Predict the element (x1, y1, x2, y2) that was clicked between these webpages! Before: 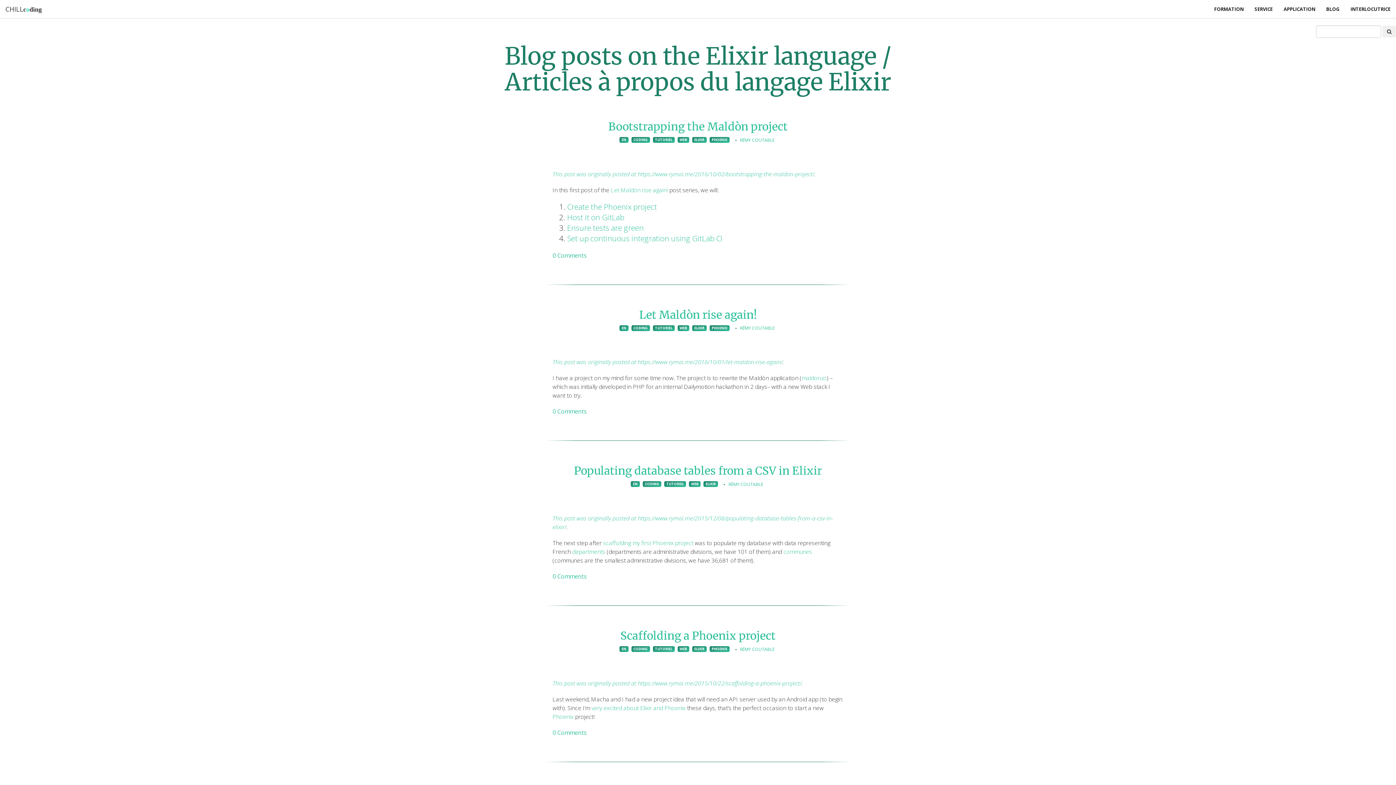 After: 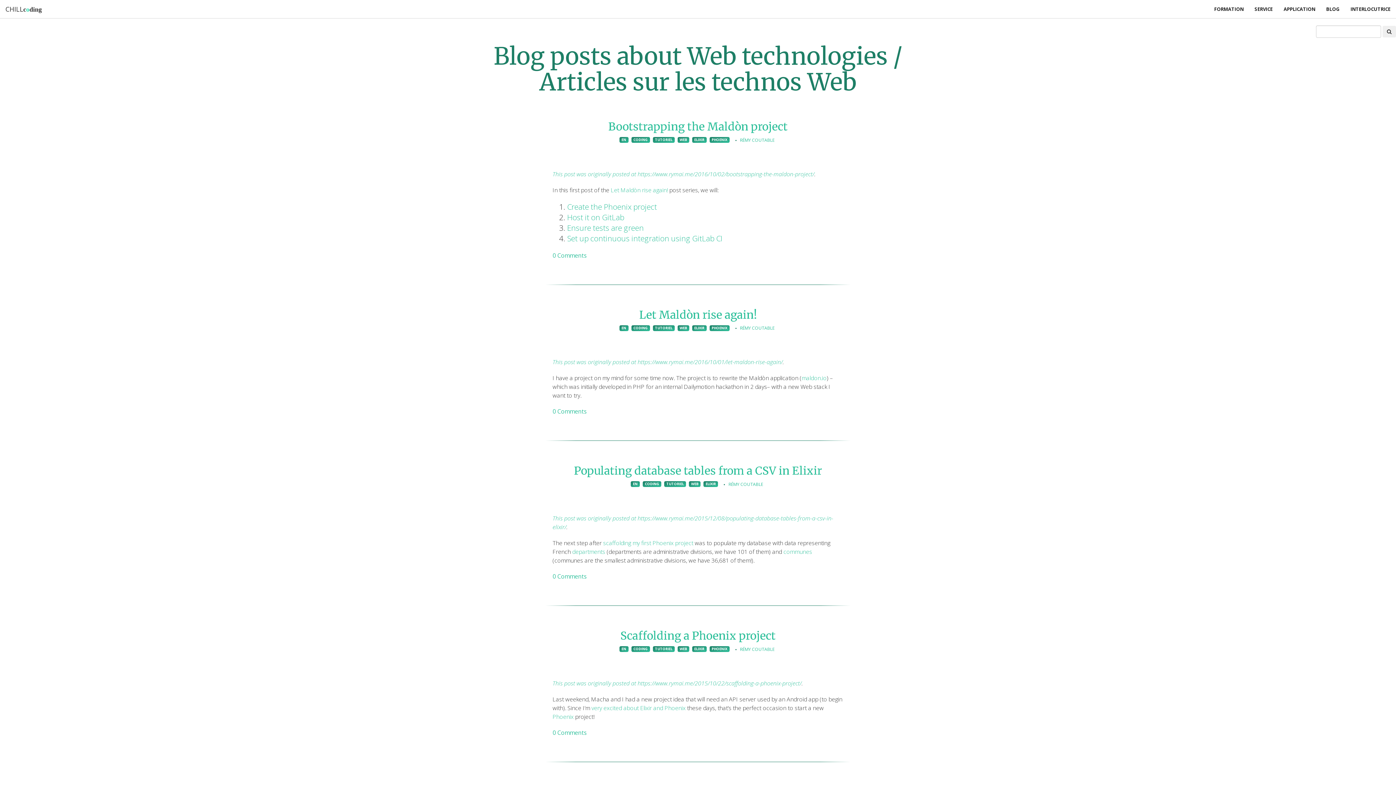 Action: label: WEB bbox: (677, 646, 689, 652)